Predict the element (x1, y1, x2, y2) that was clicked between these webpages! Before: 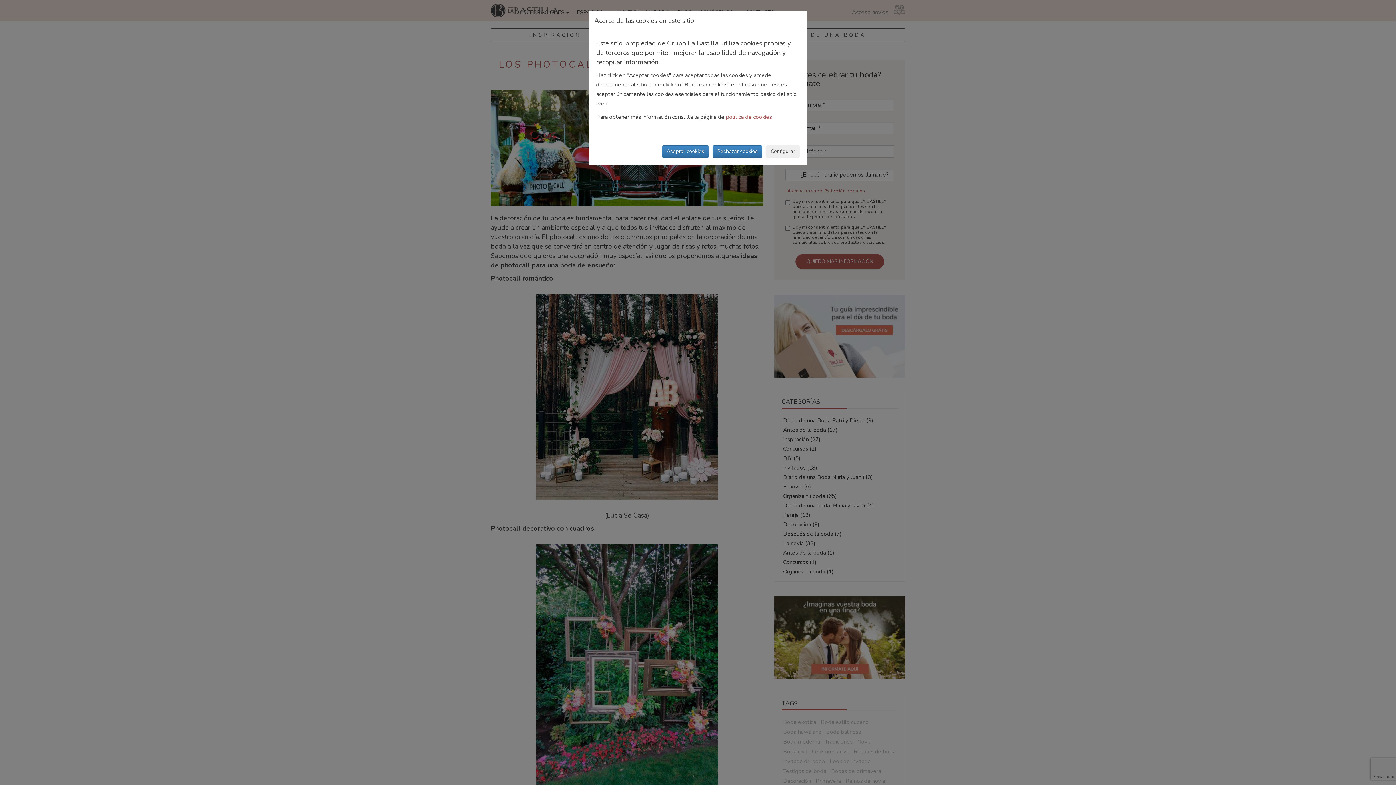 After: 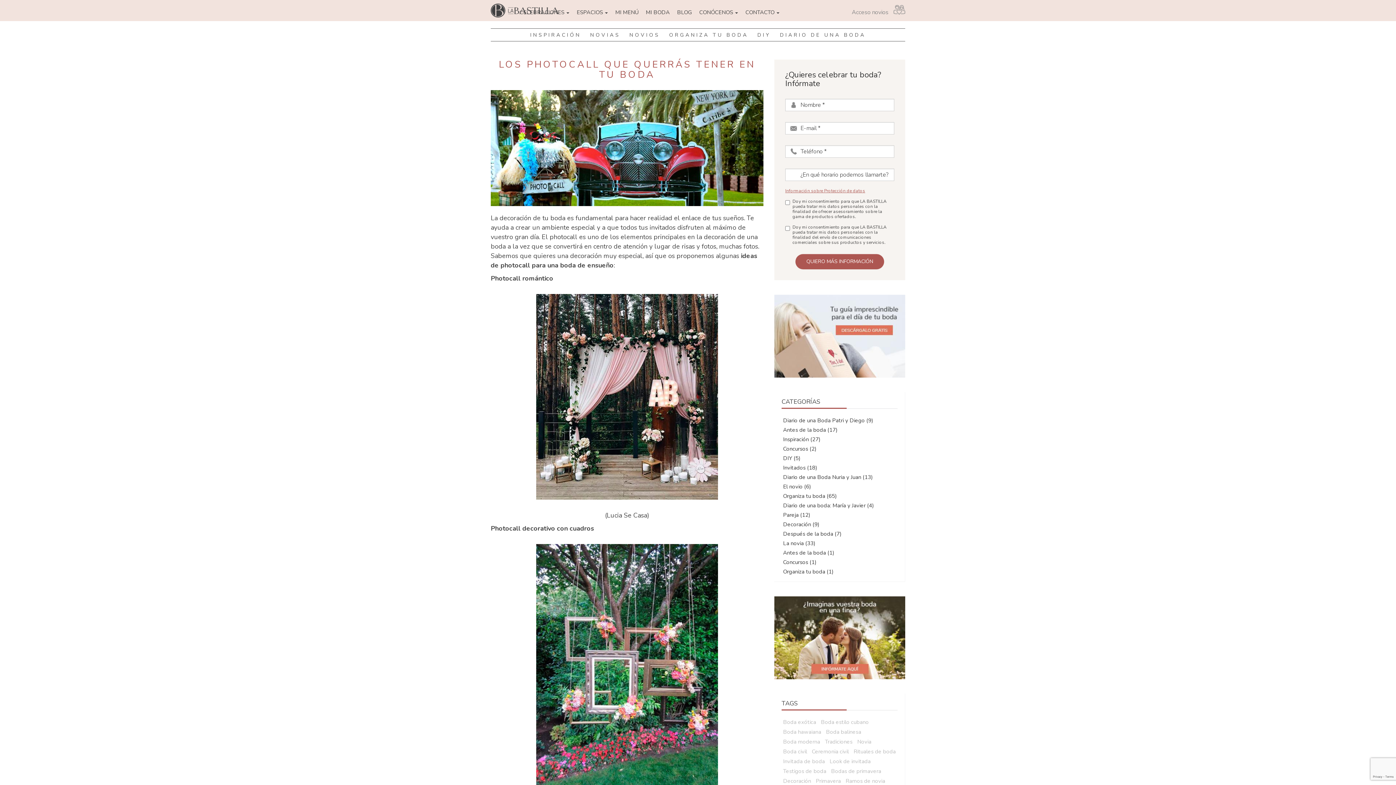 Action: bbox: (662, 145, 709, 157) label: Aceptar cookies